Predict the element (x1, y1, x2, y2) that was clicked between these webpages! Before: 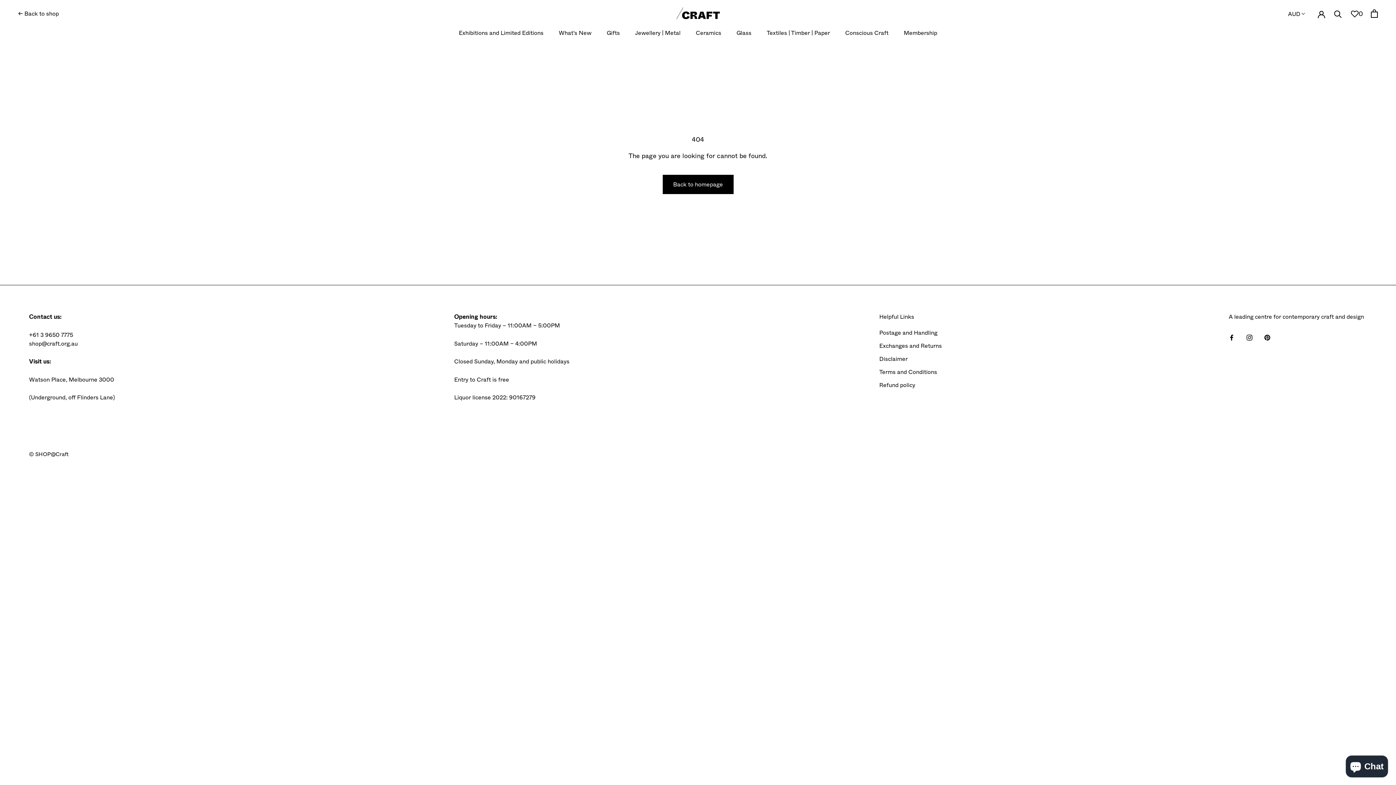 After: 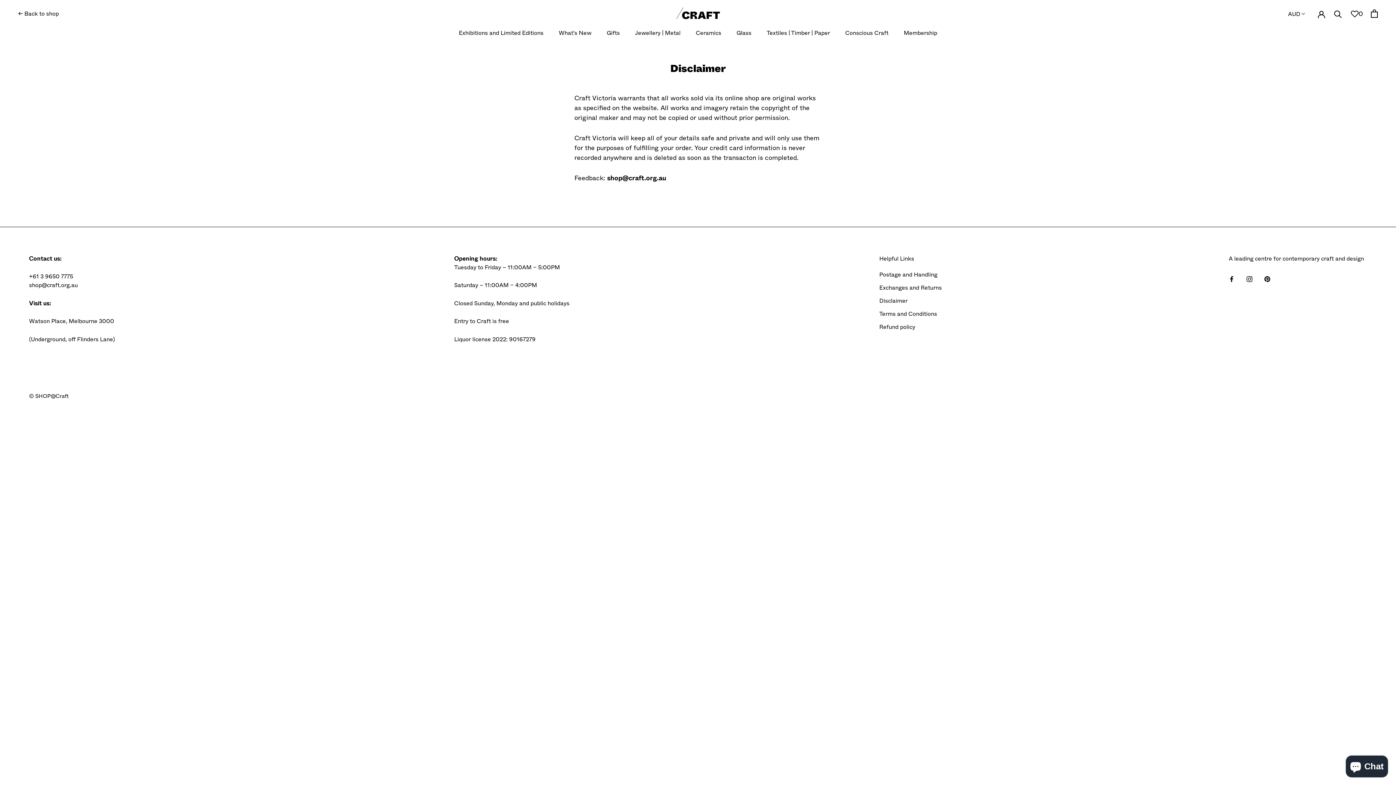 Action: label: Disclaimer bbox: (879, 354, 942, 363)